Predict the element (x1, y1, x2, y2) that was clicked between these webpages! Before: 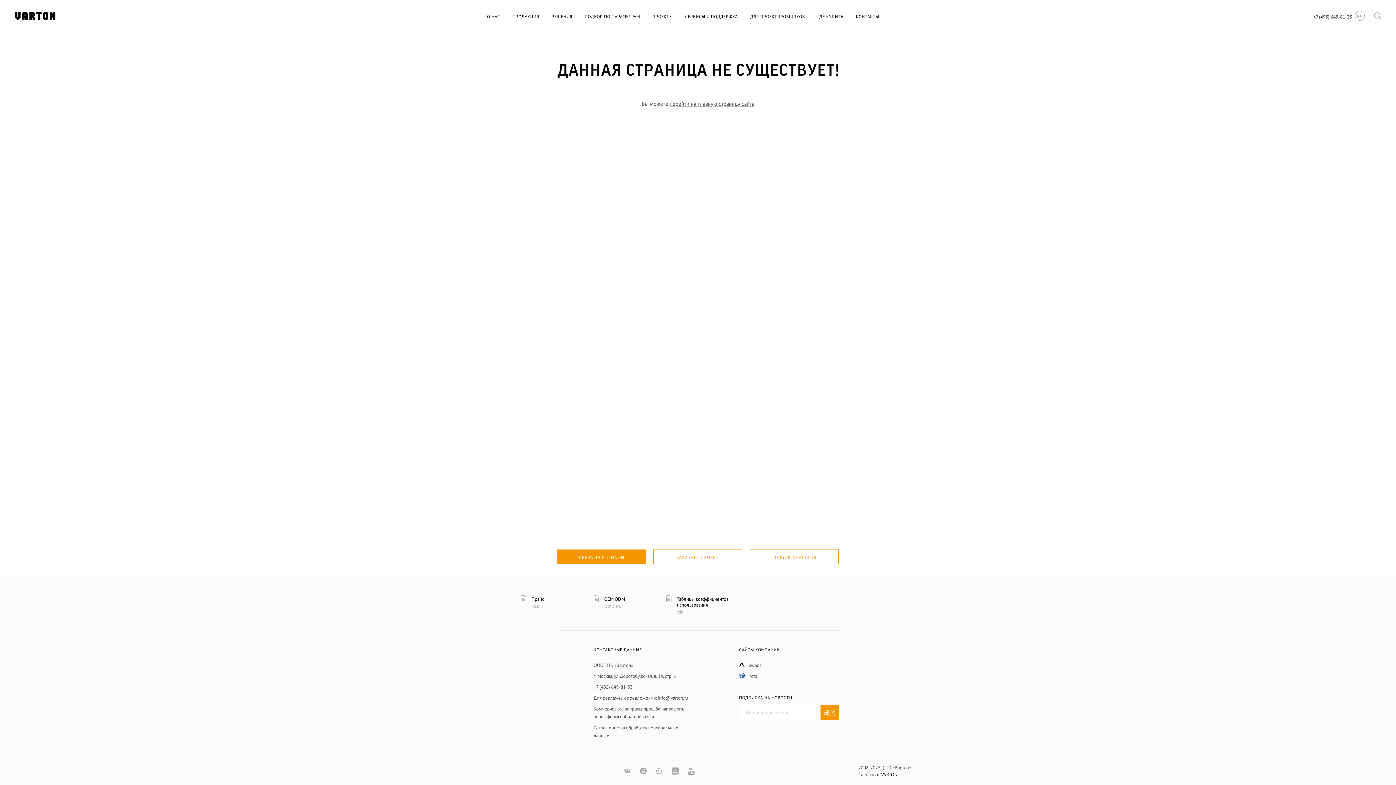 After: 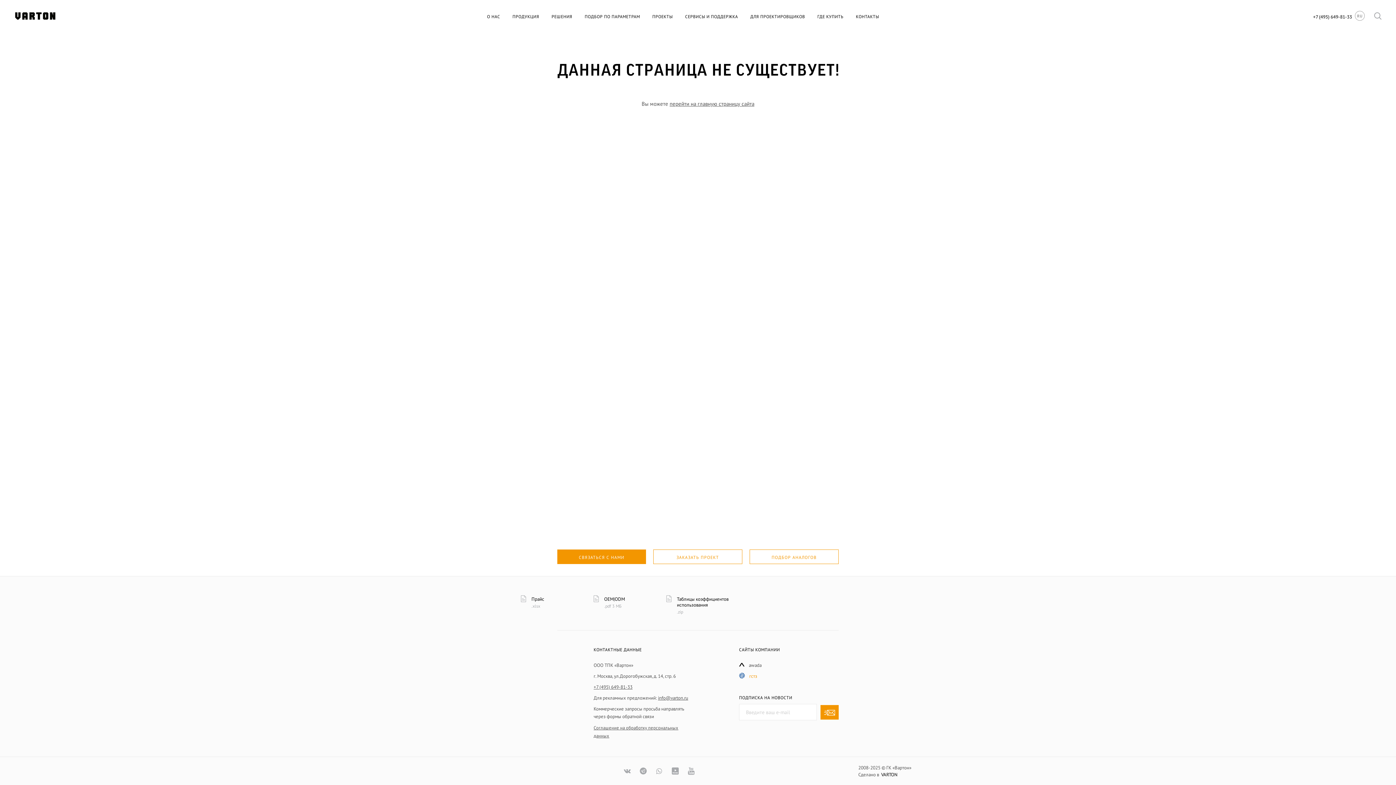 Action: bbox: (749, 672, 757, 680) label: гстз